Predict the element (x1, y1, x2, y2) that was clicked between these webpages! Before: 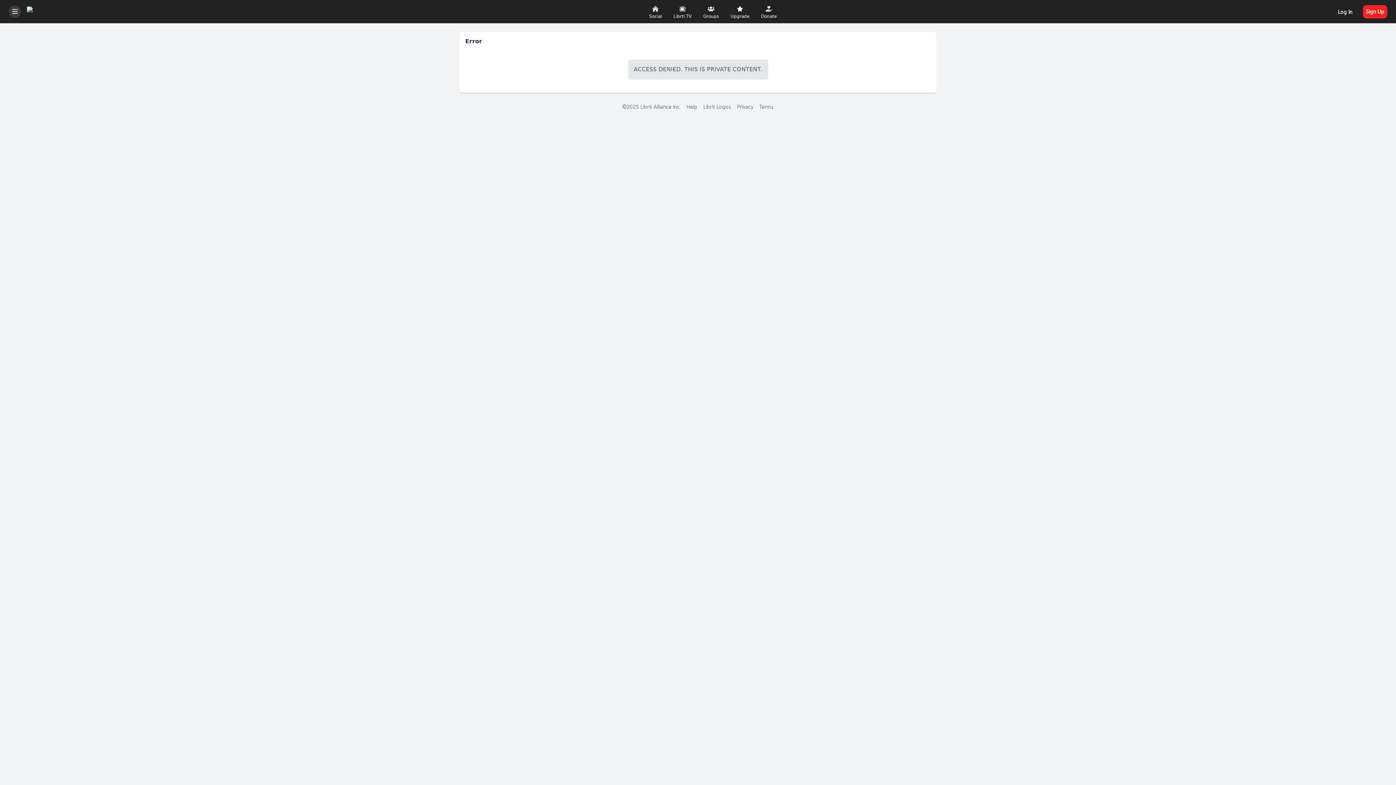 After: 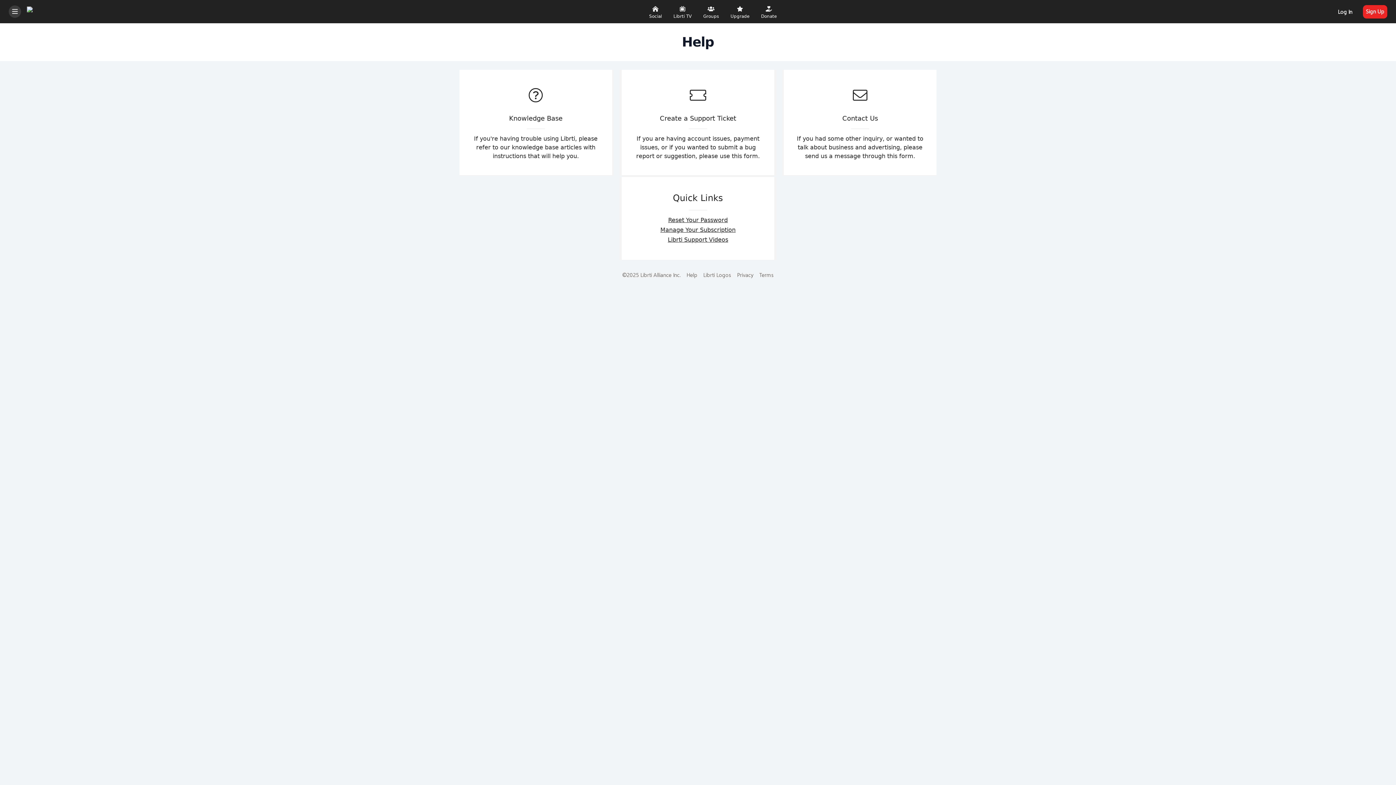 Action: bbox: (686, 102, 697, 110) label: Help